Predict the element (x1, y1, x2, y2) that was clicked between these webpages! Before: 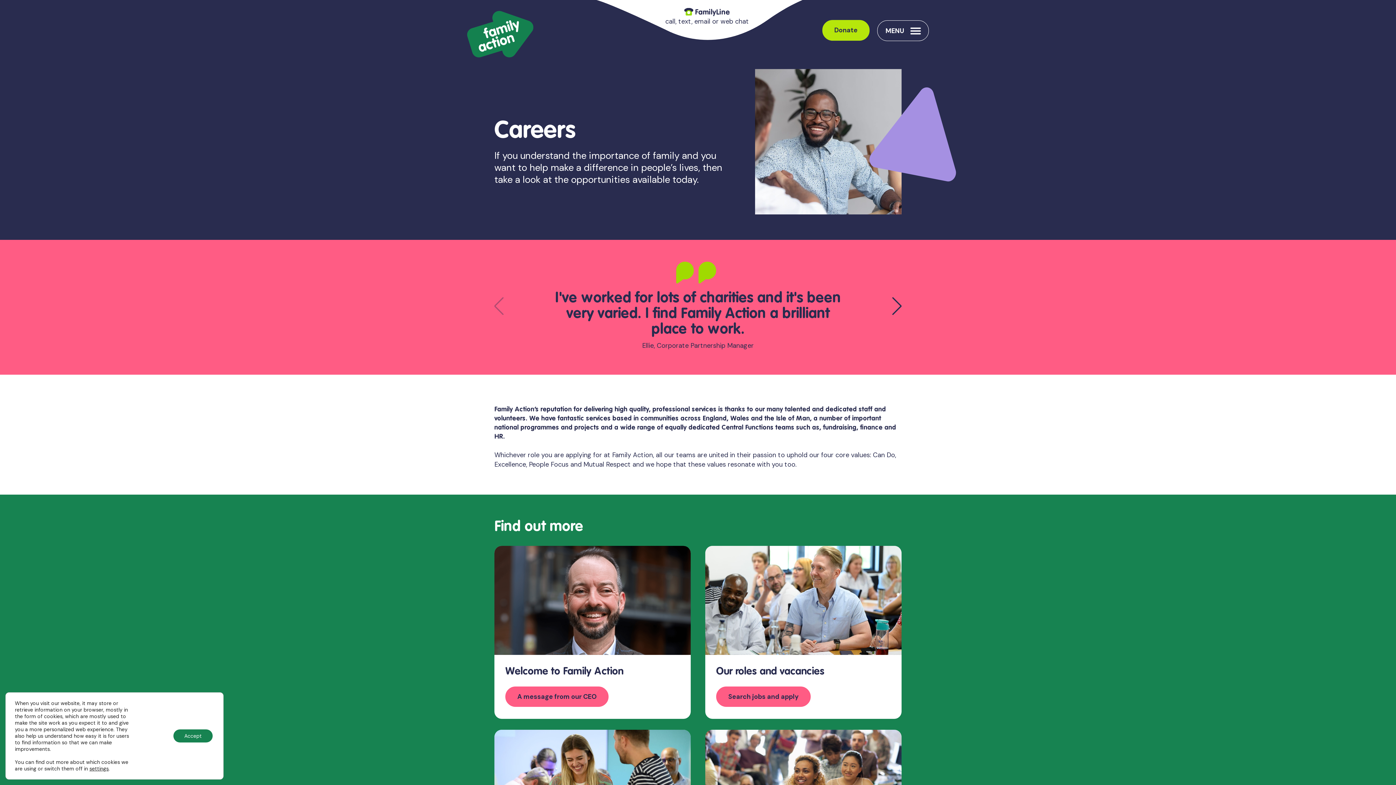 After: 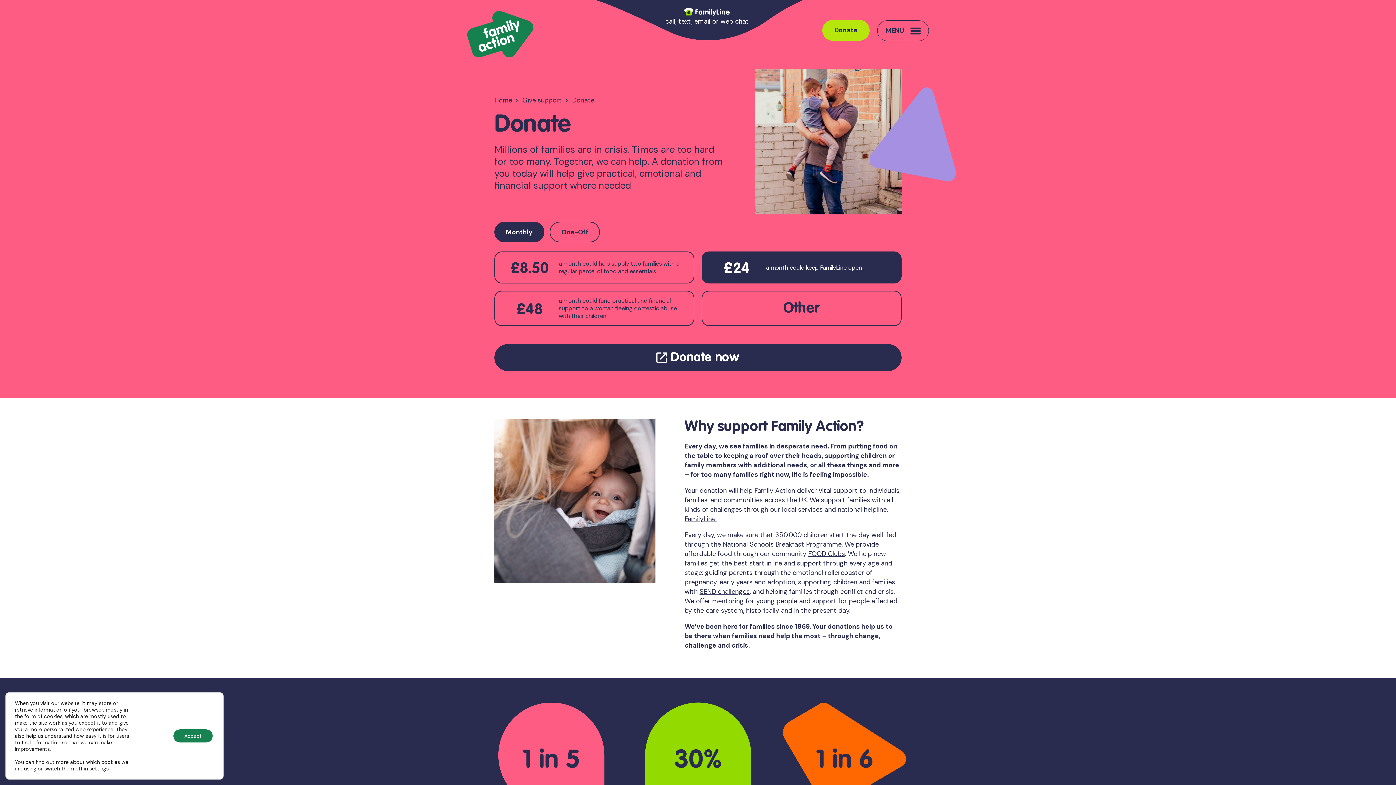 Action: bbox: (822, 20, 869, 40) label: Donate